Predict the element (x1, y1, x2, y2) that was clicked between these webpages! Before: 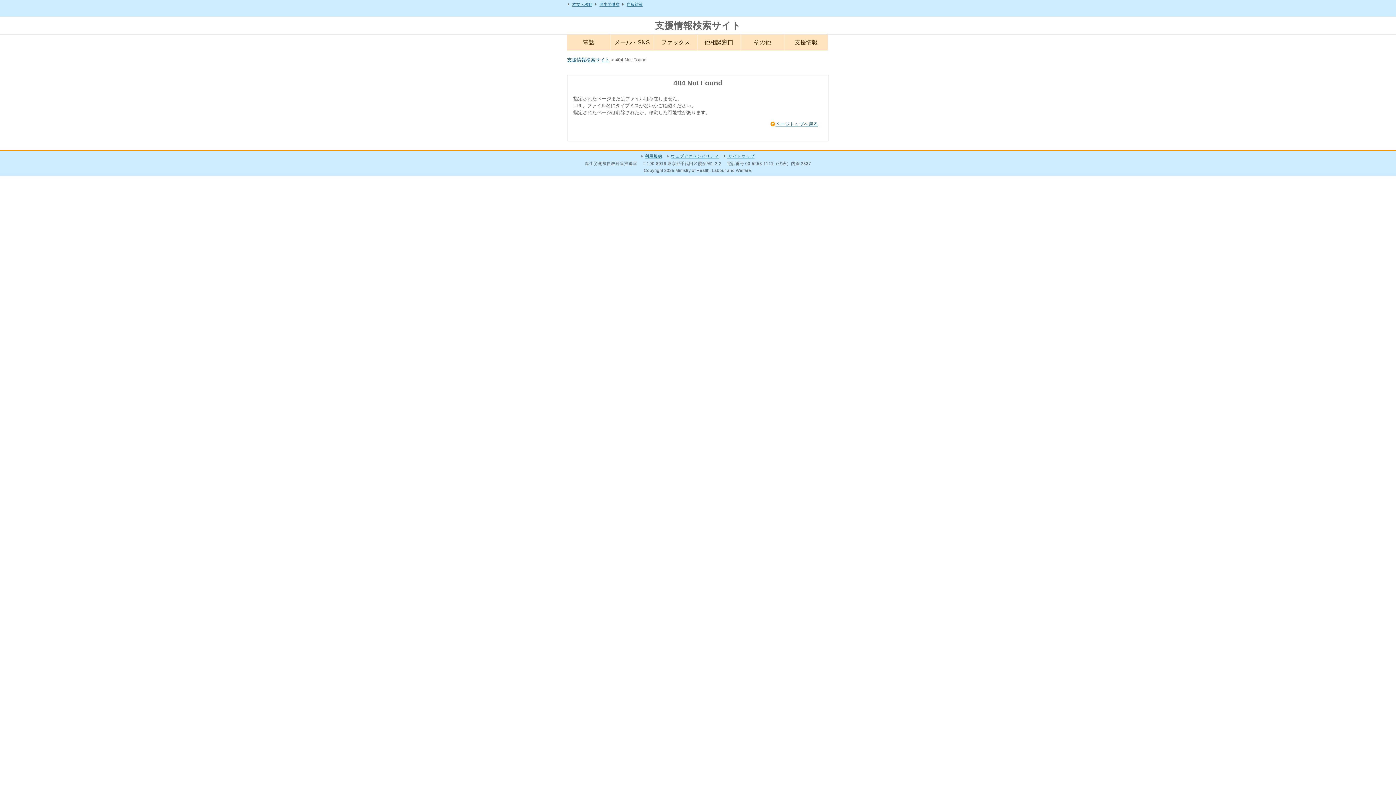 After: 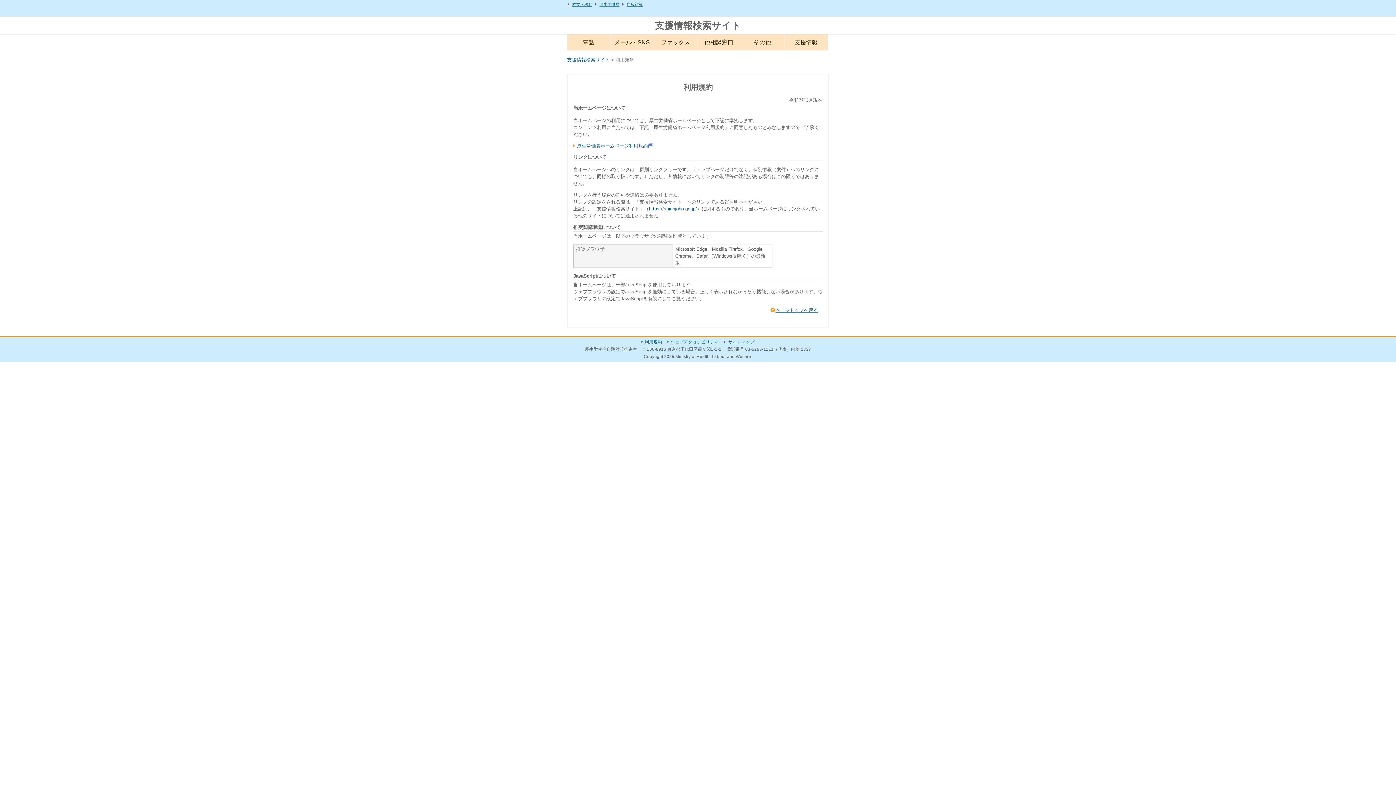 Action: bbox: (644, 154, 662, 158) label: 利用規約